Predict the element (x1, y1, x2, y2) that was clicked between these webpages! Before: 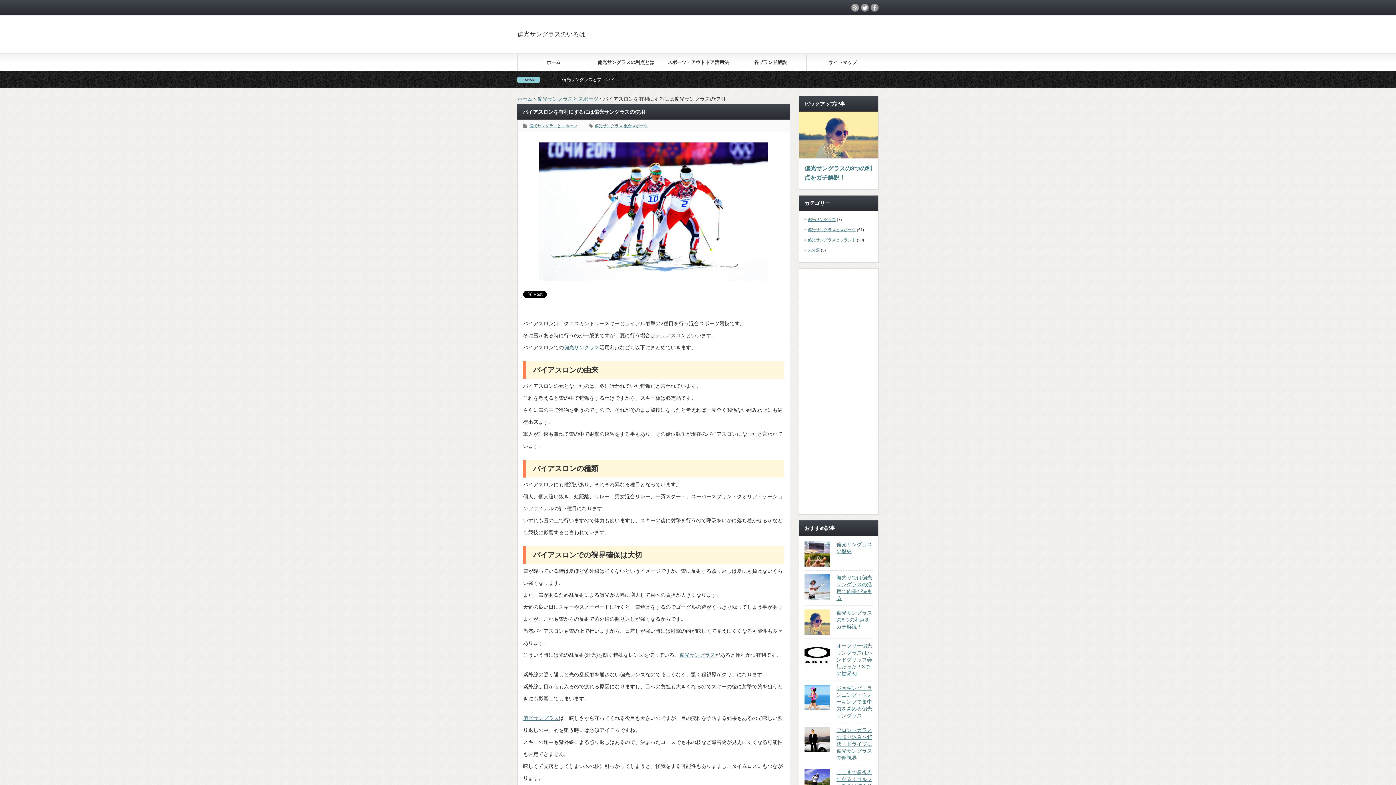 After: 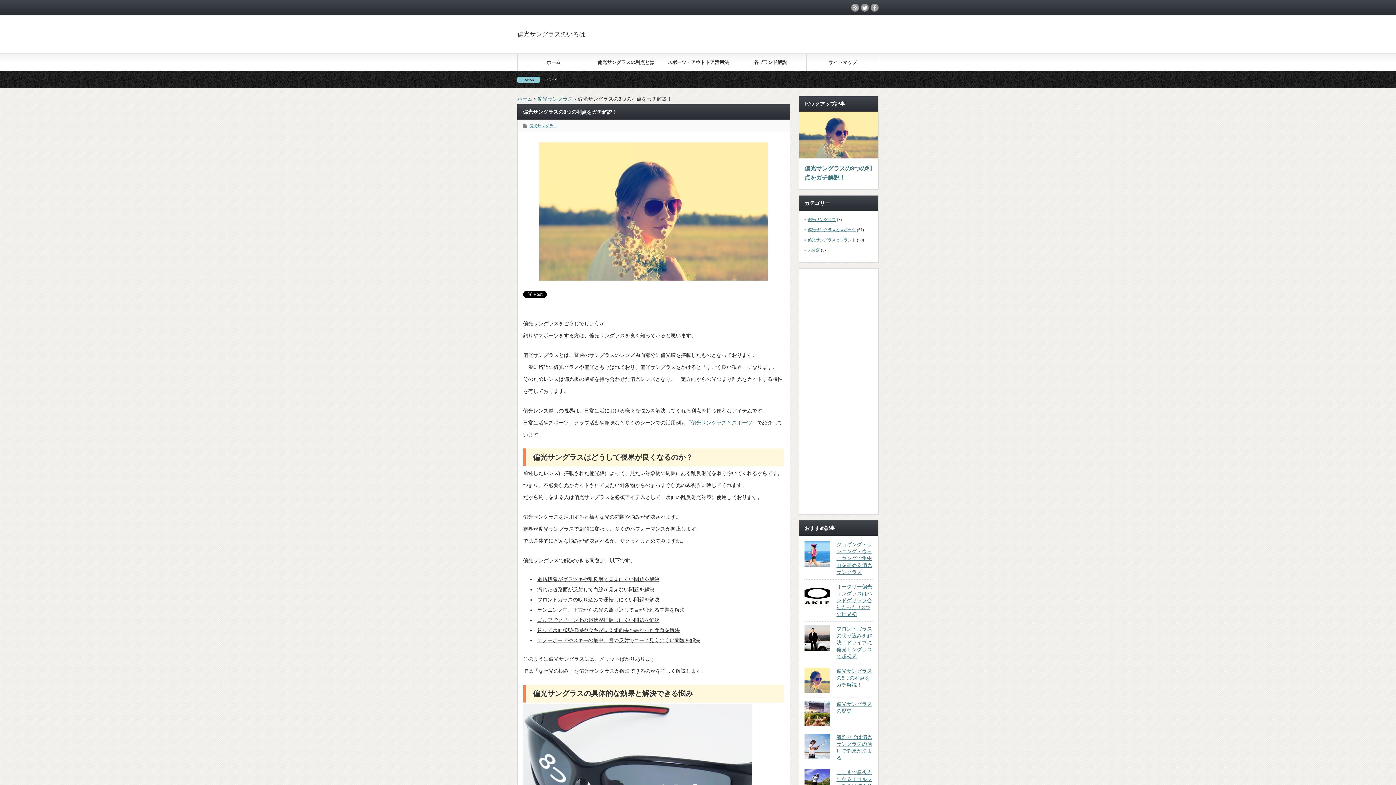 Action: bbox: (799, 111, 878, 158)